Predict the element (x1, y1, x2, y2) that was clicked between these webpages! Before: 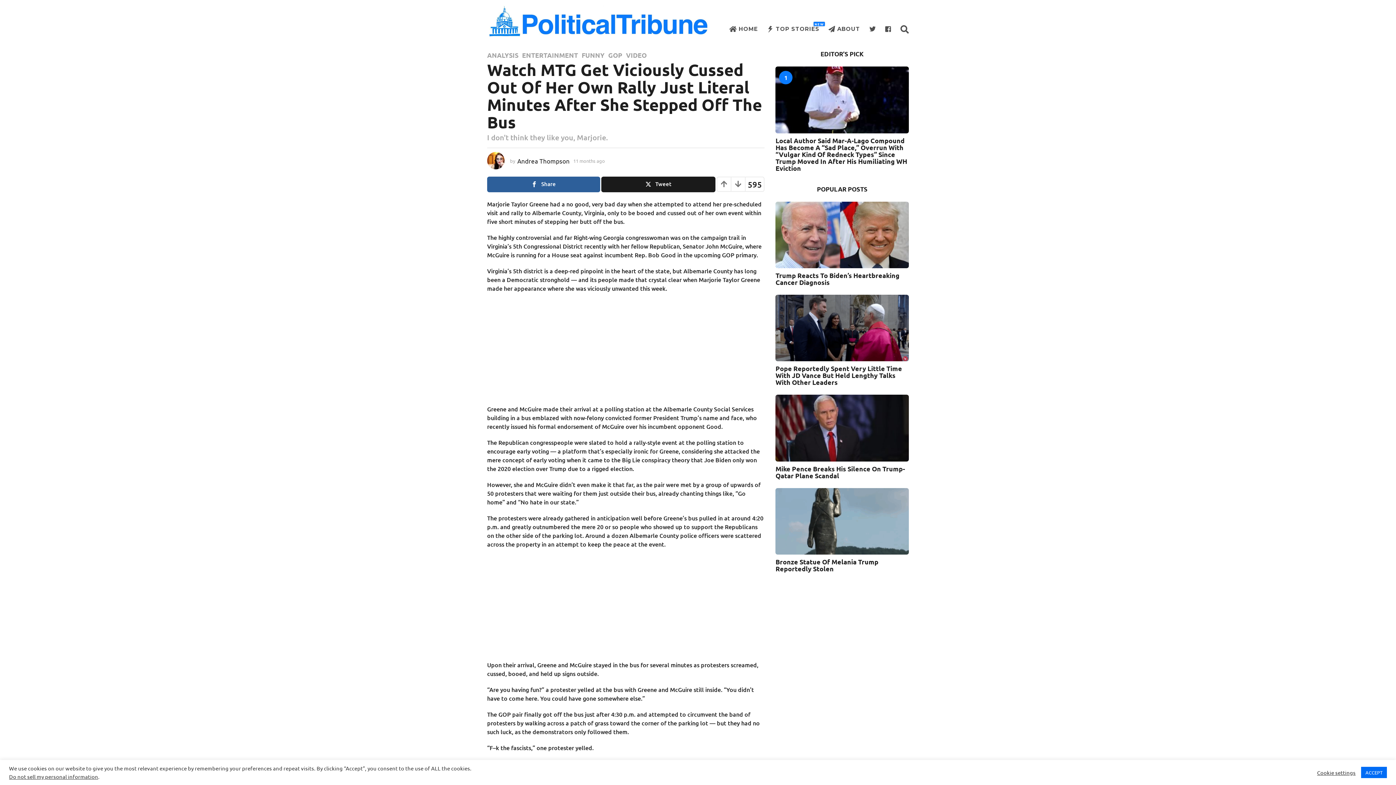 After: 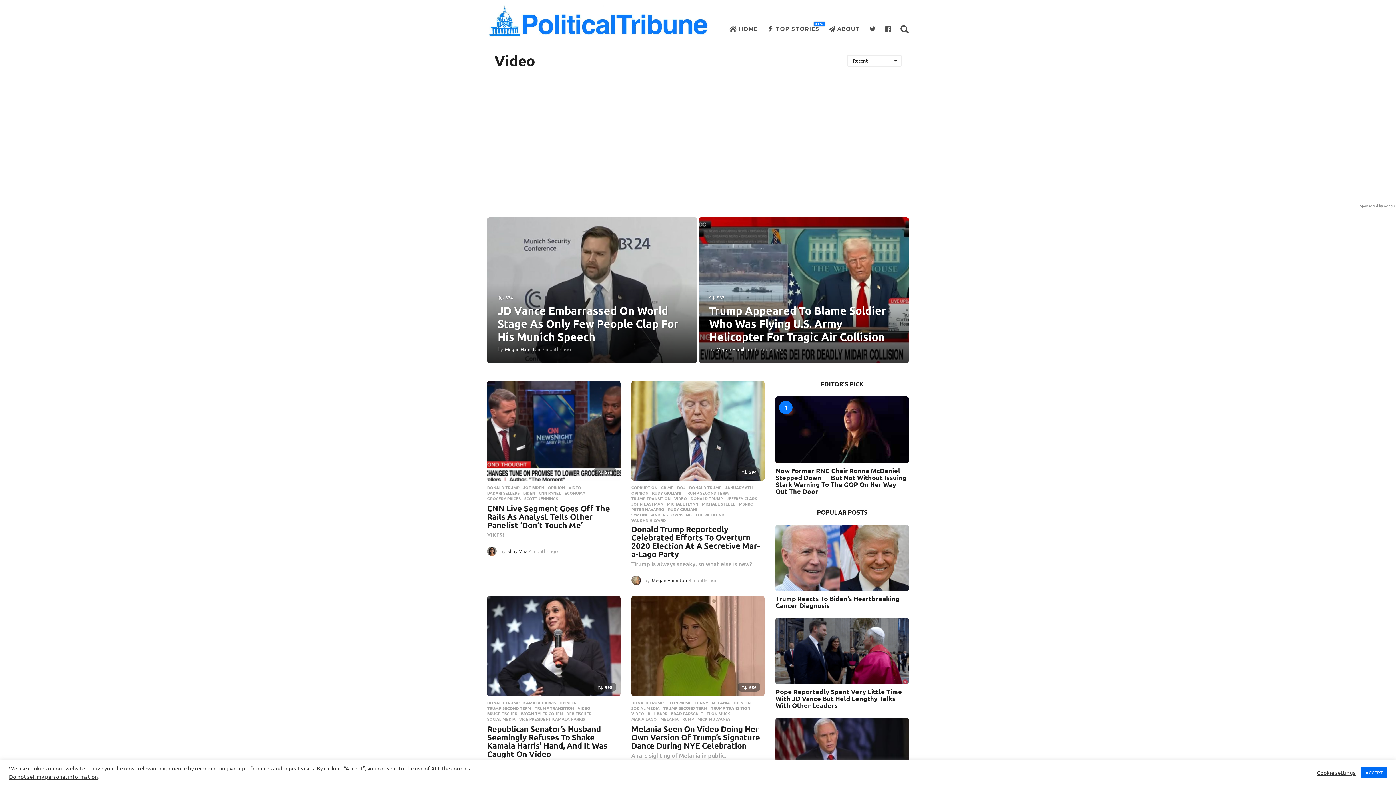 Action: label: VIDEO bbox: (626, 51, 646, 59)